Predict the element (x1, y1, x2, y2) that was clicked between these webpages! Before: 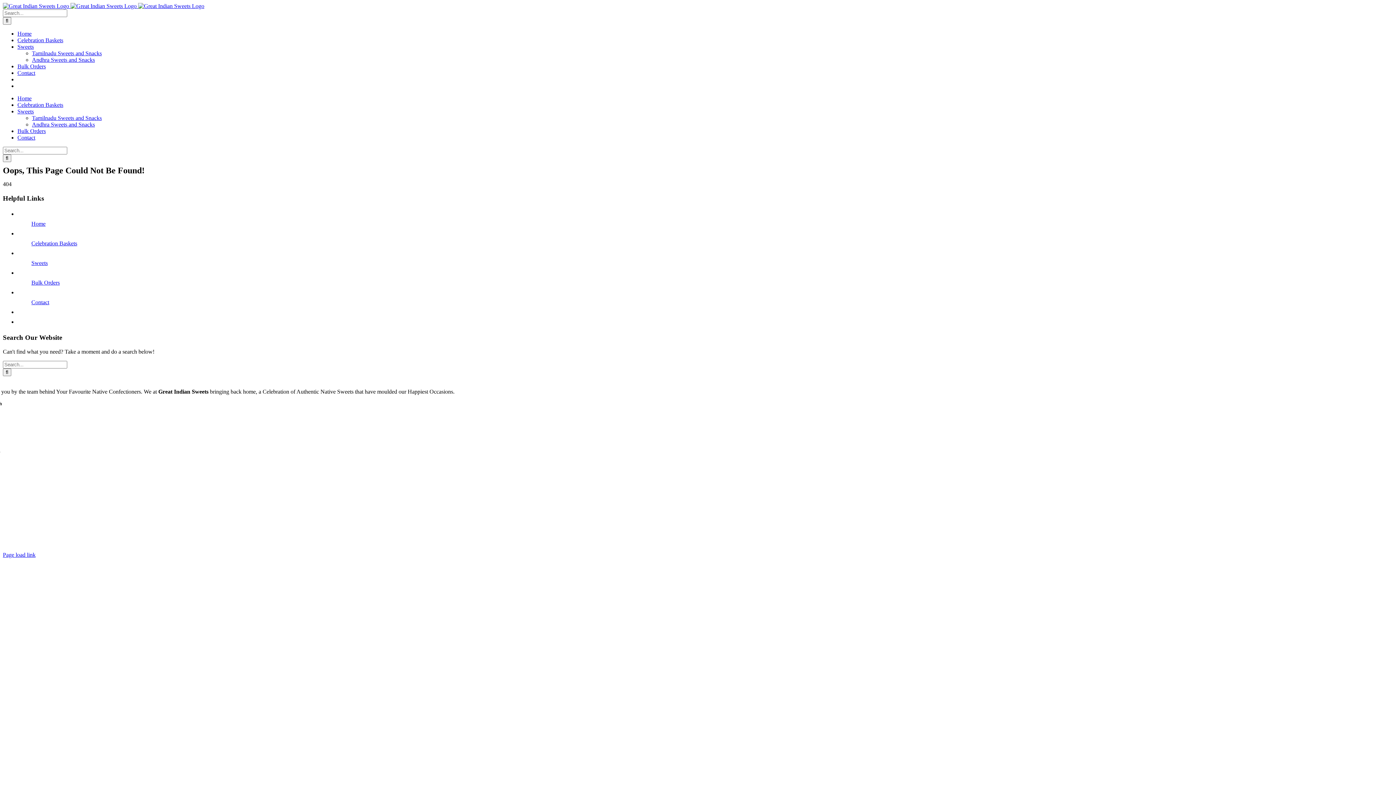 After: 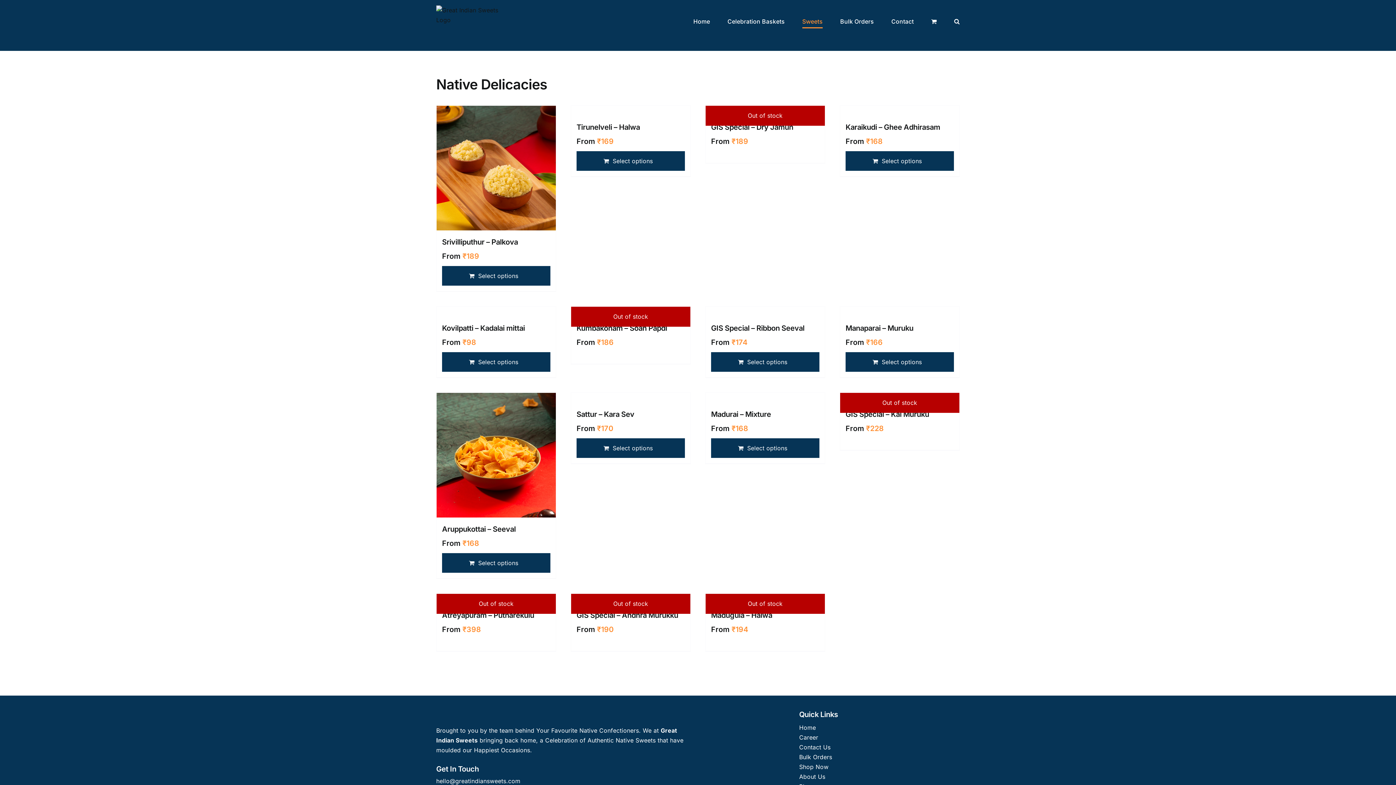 Action: bbox: (17, 108, 33, 114) label: Sweets